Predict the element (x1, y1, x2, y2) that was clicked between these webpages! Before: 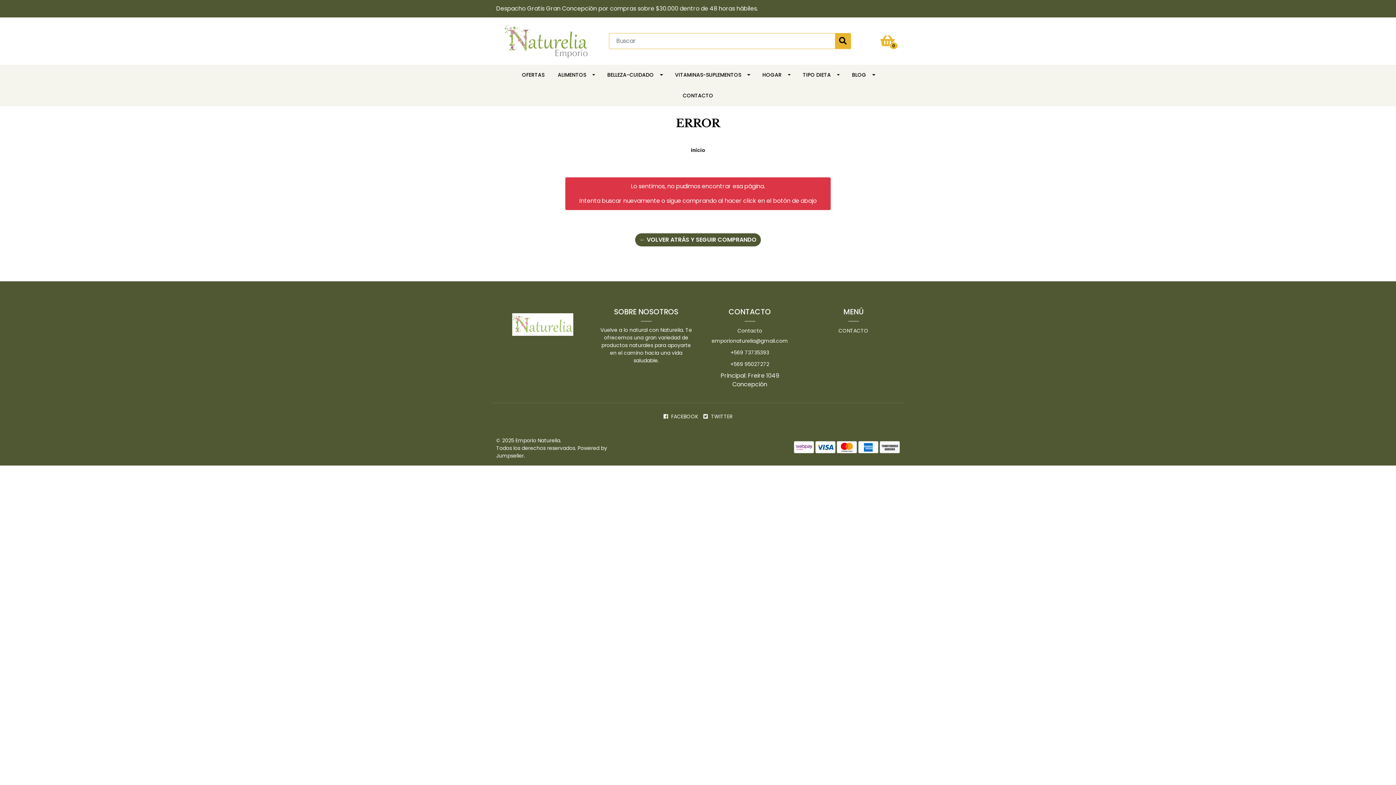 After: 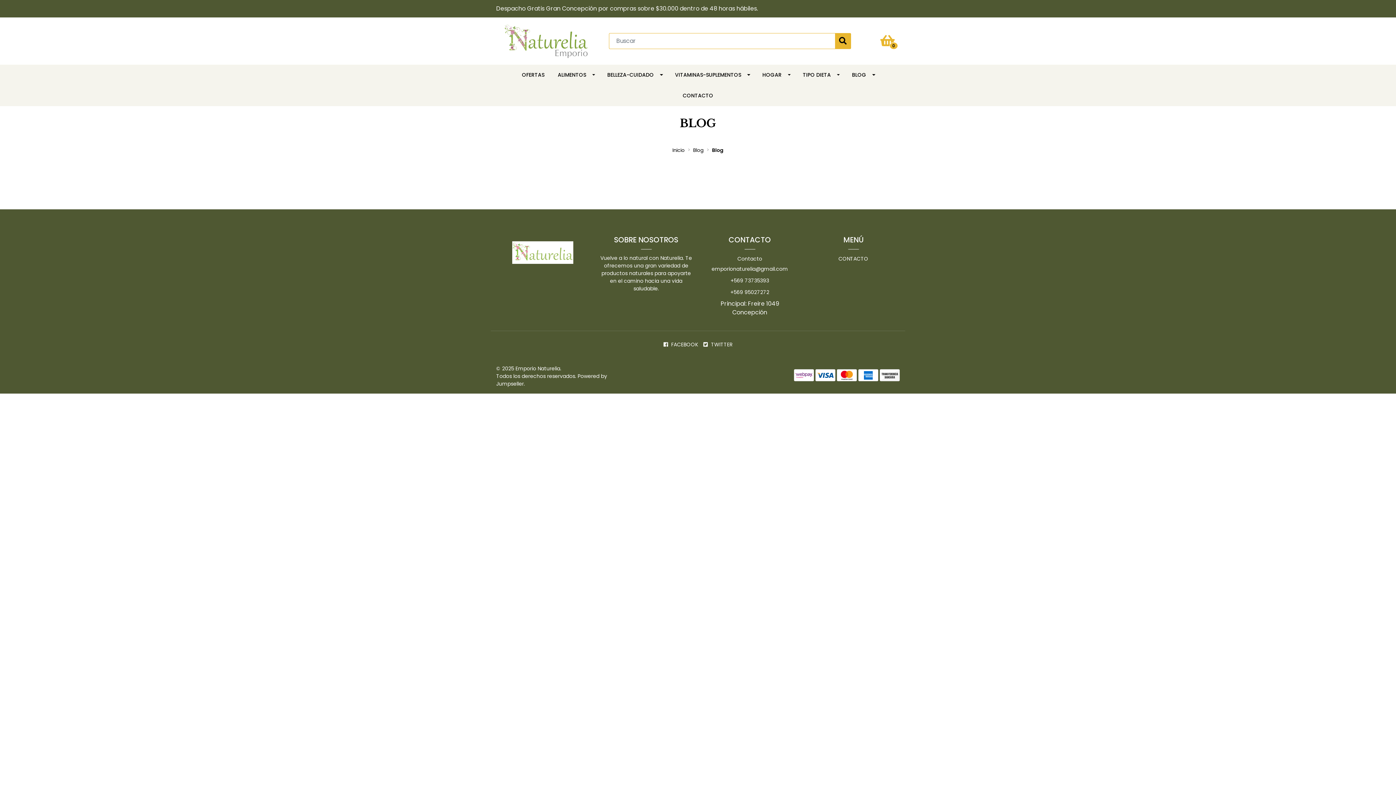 Action: bbox: (845, 64, 880, 85) label: BLOG